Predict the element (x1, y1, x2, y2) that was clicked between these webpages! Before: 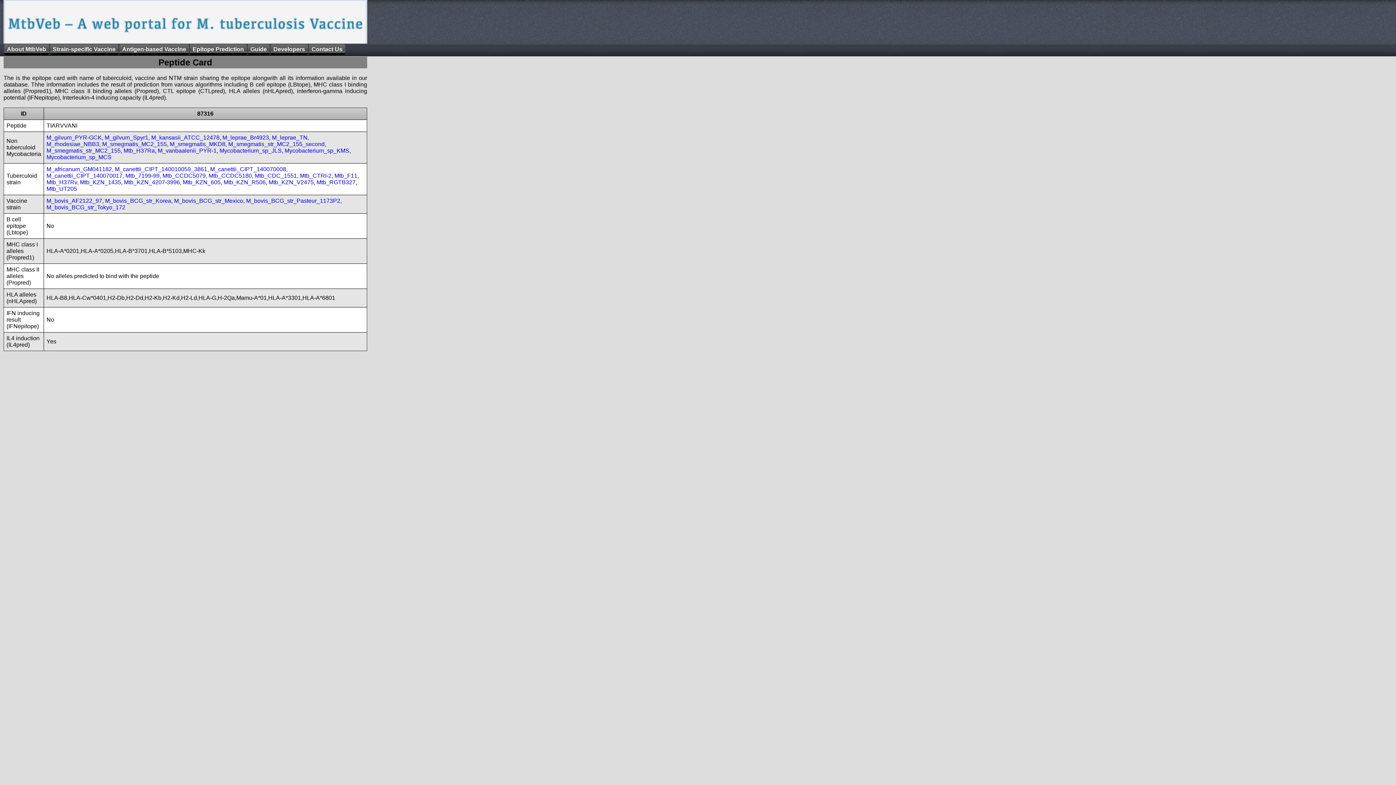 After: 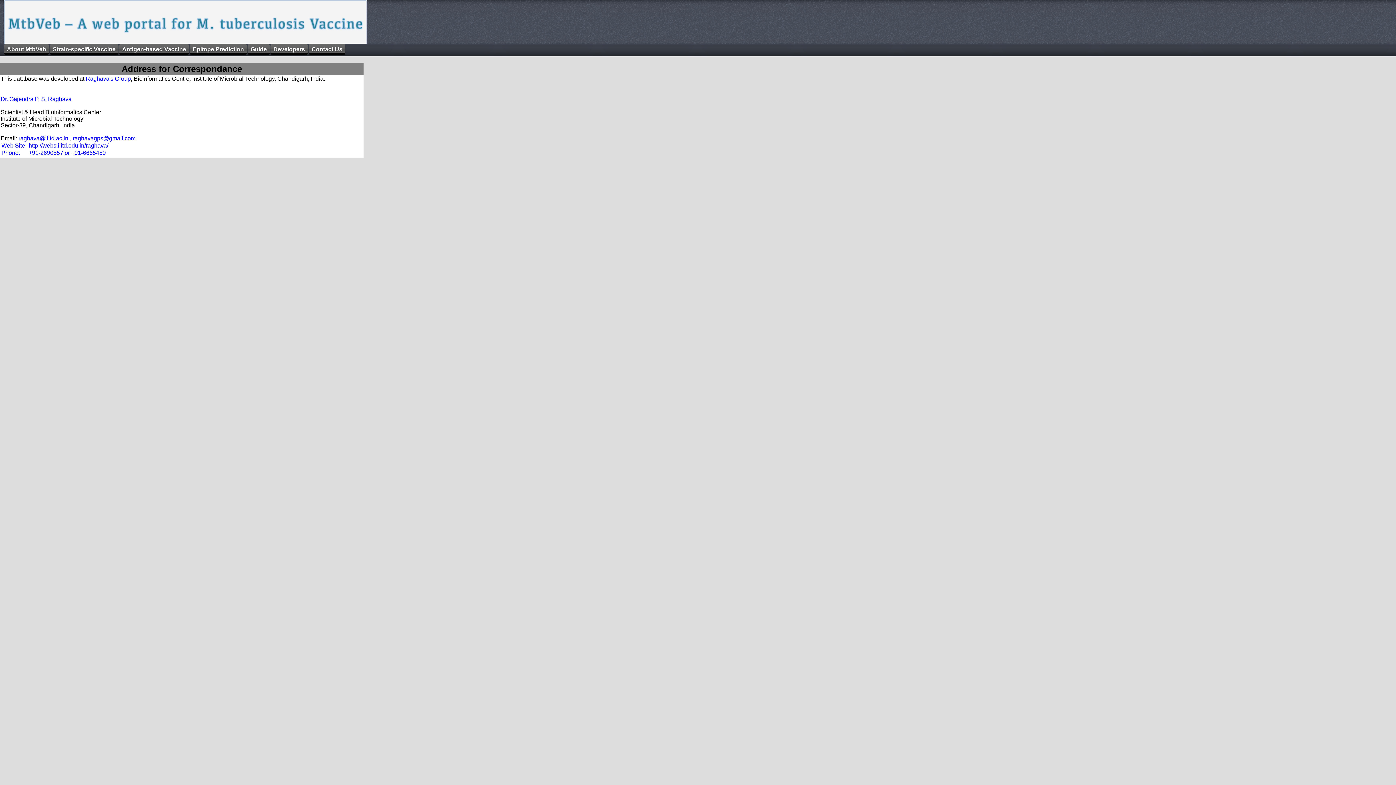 Action: bbox: (308, 44, 345, 54) label: Contact Us